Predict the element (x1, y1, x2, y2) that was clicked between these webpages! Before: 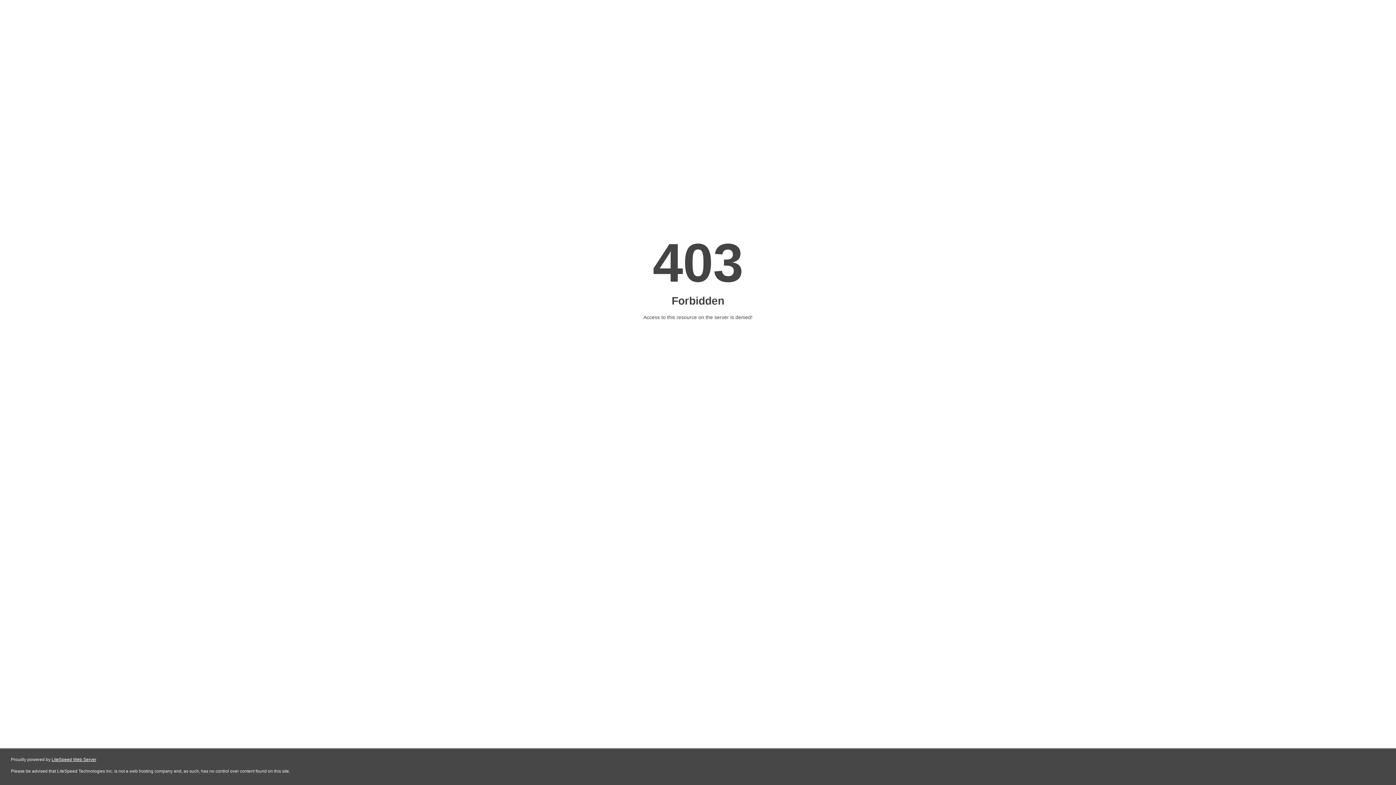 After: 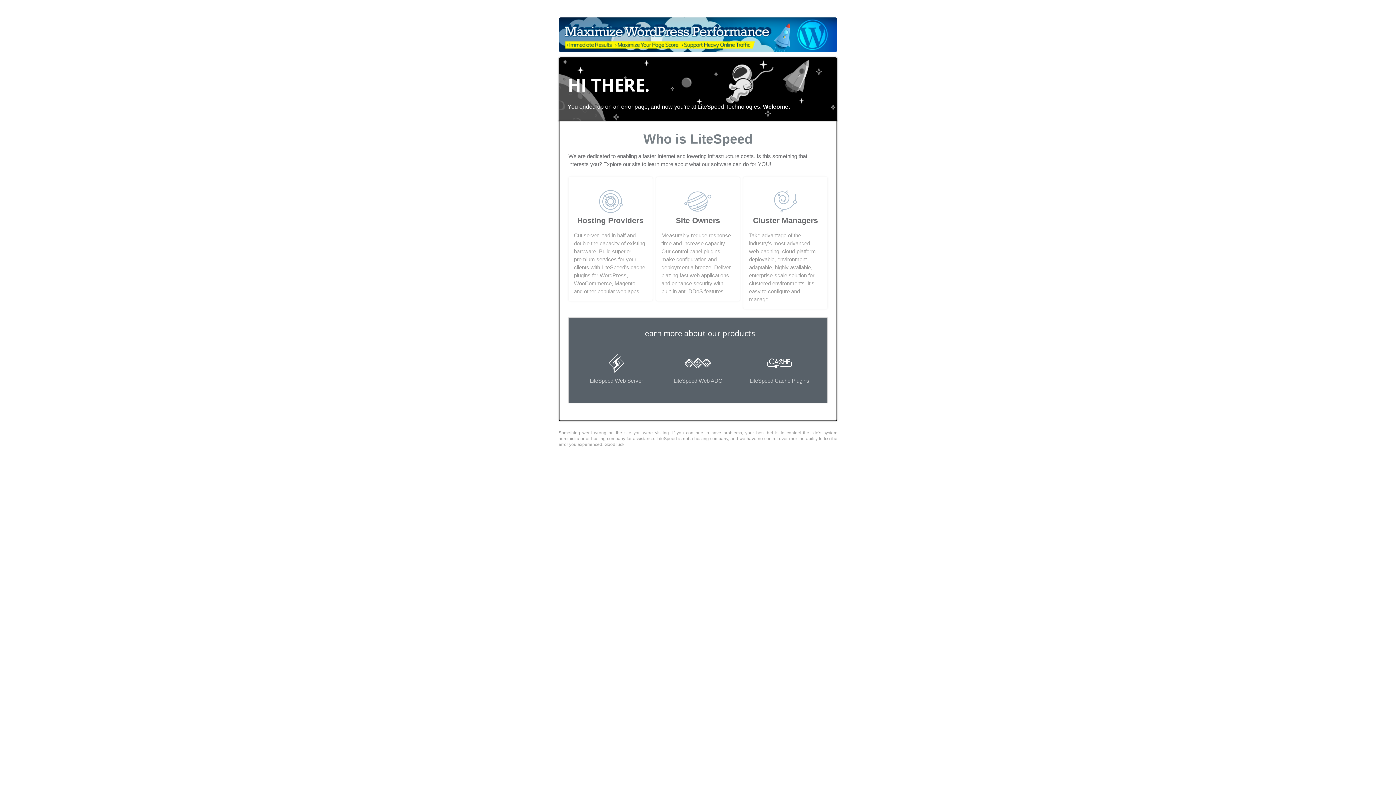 Action: bbox: (51, 757, 96, 762) label: LiteSpeed Web Server